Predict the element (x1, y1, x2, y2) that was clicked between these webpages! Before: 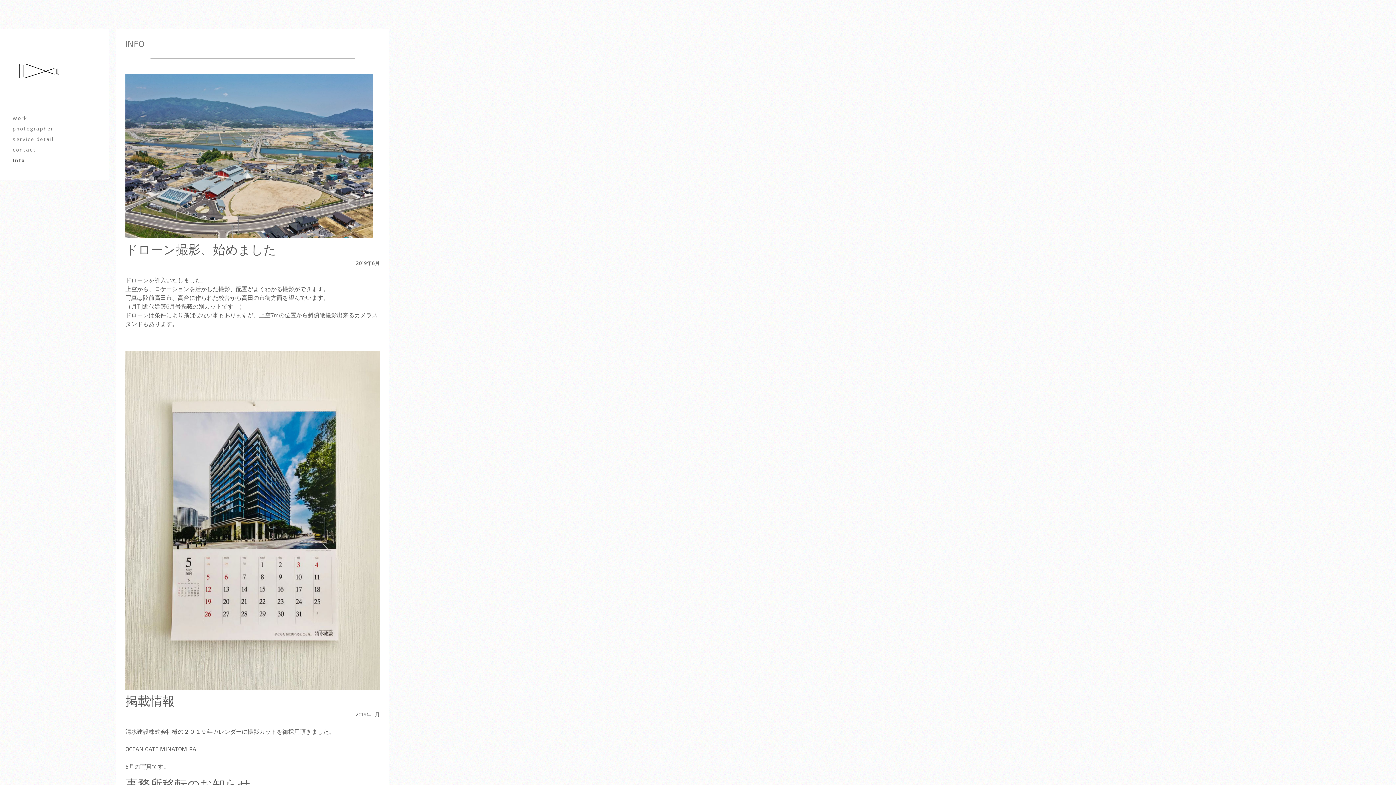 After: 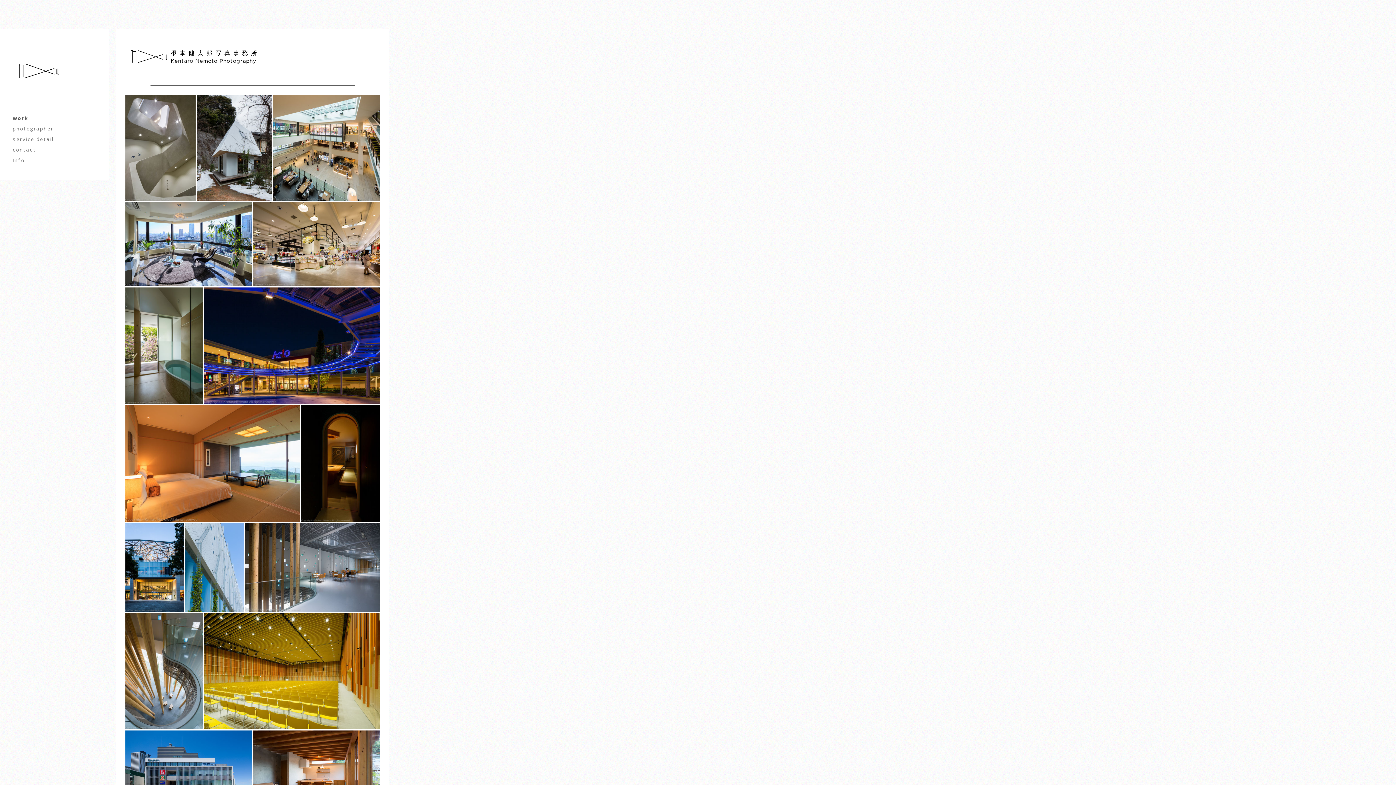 Action: bbox: (9, 42, 67, 49)